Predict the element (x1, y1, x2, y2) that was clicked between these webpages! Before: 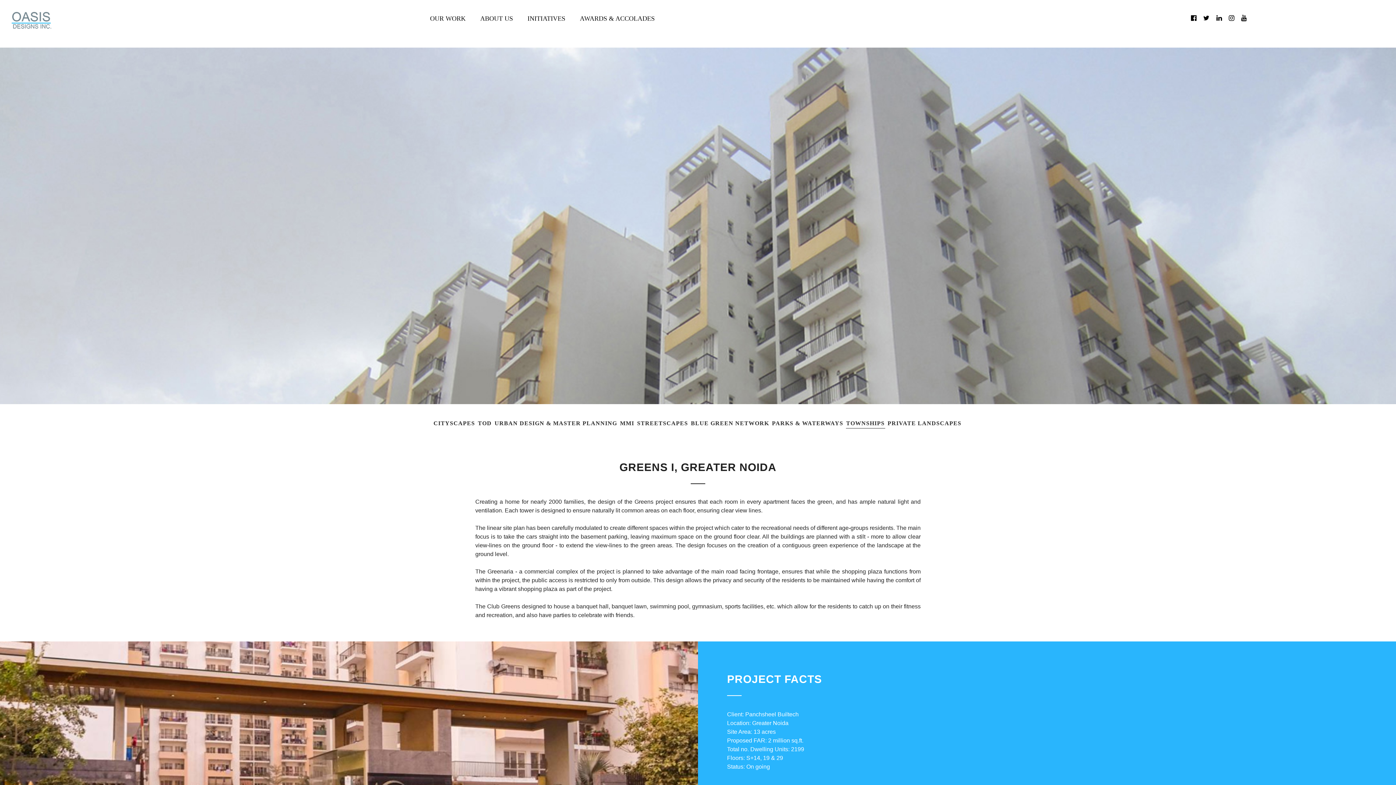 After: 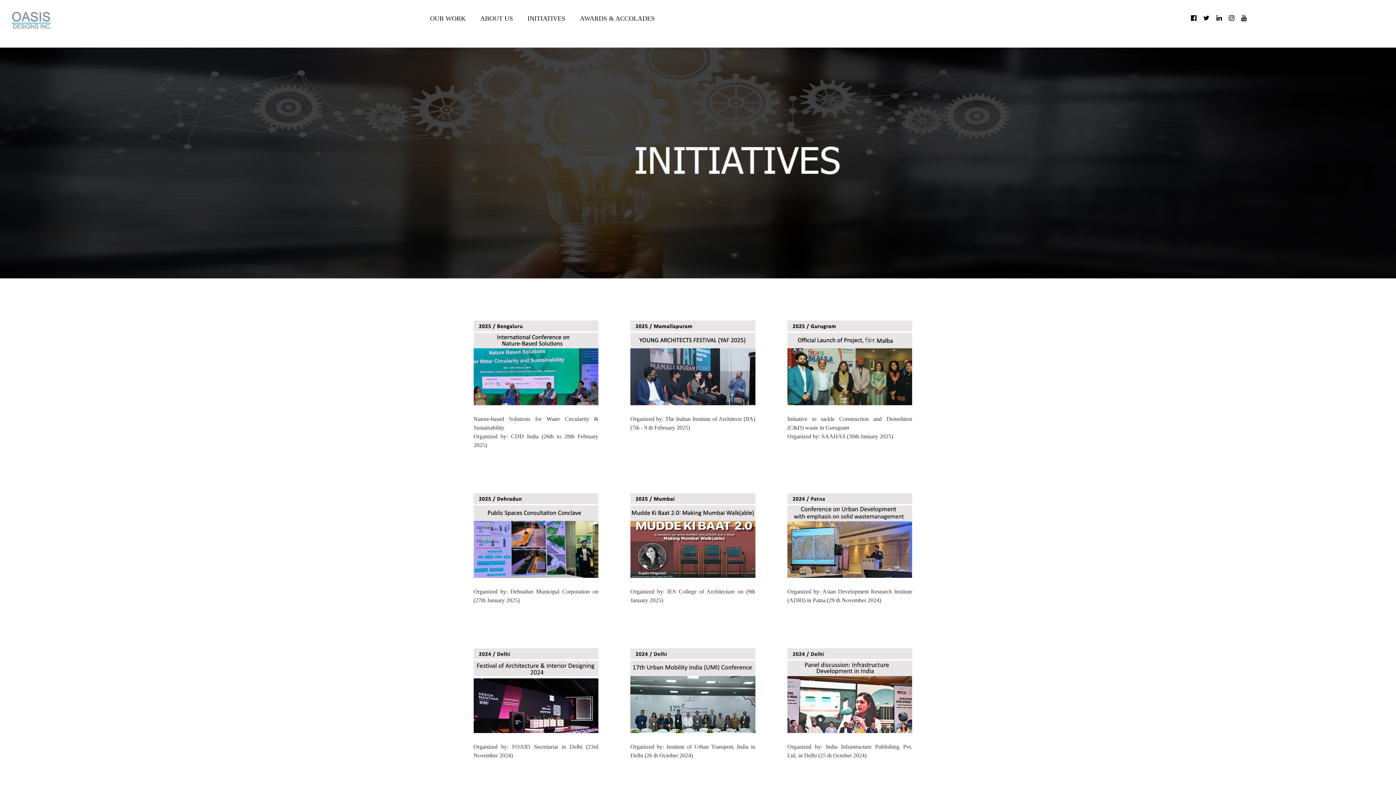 Action: bbox: (520, 10, 572, 25) label: INITIATIVES